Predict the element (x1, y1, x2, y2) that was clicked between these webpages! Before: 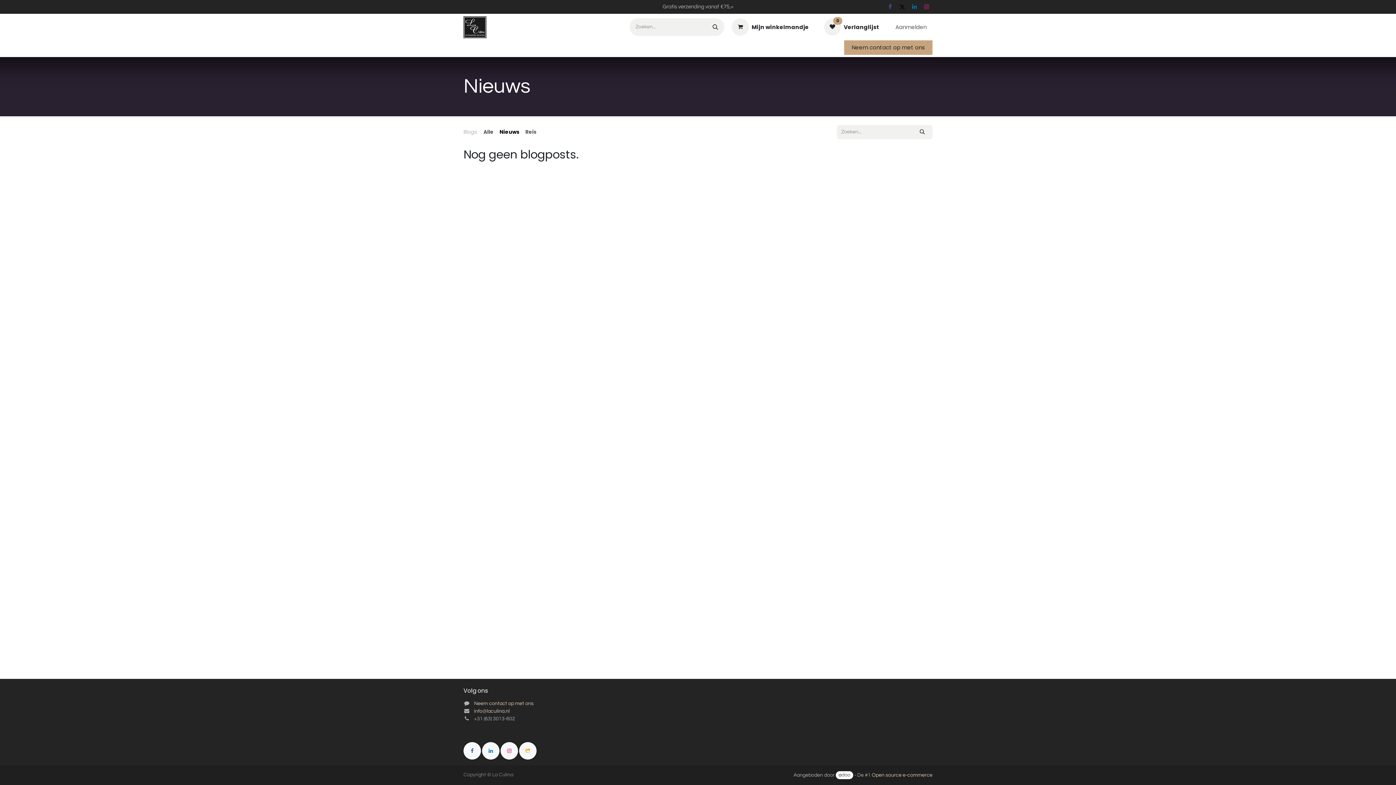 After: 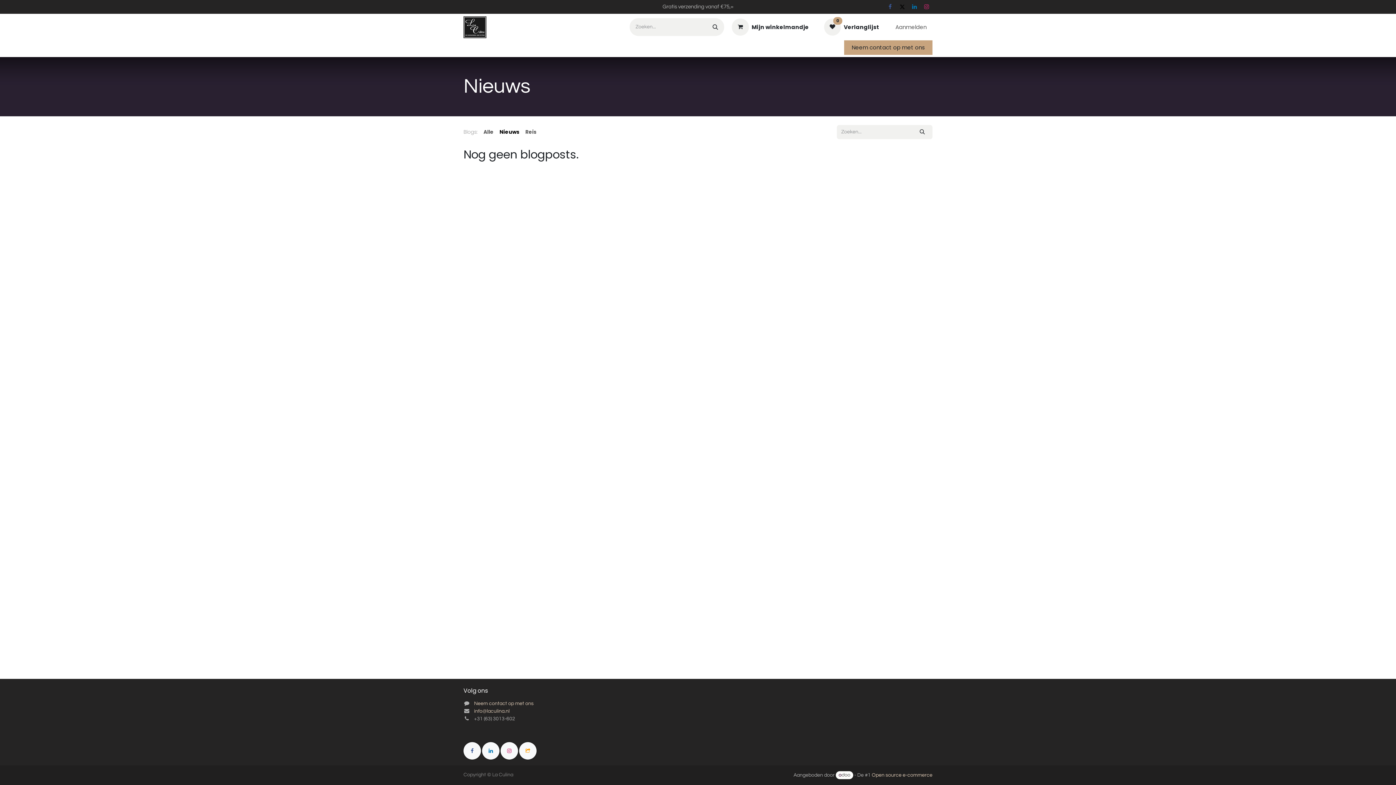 Action: bbox: (897, 1, 908, 12)